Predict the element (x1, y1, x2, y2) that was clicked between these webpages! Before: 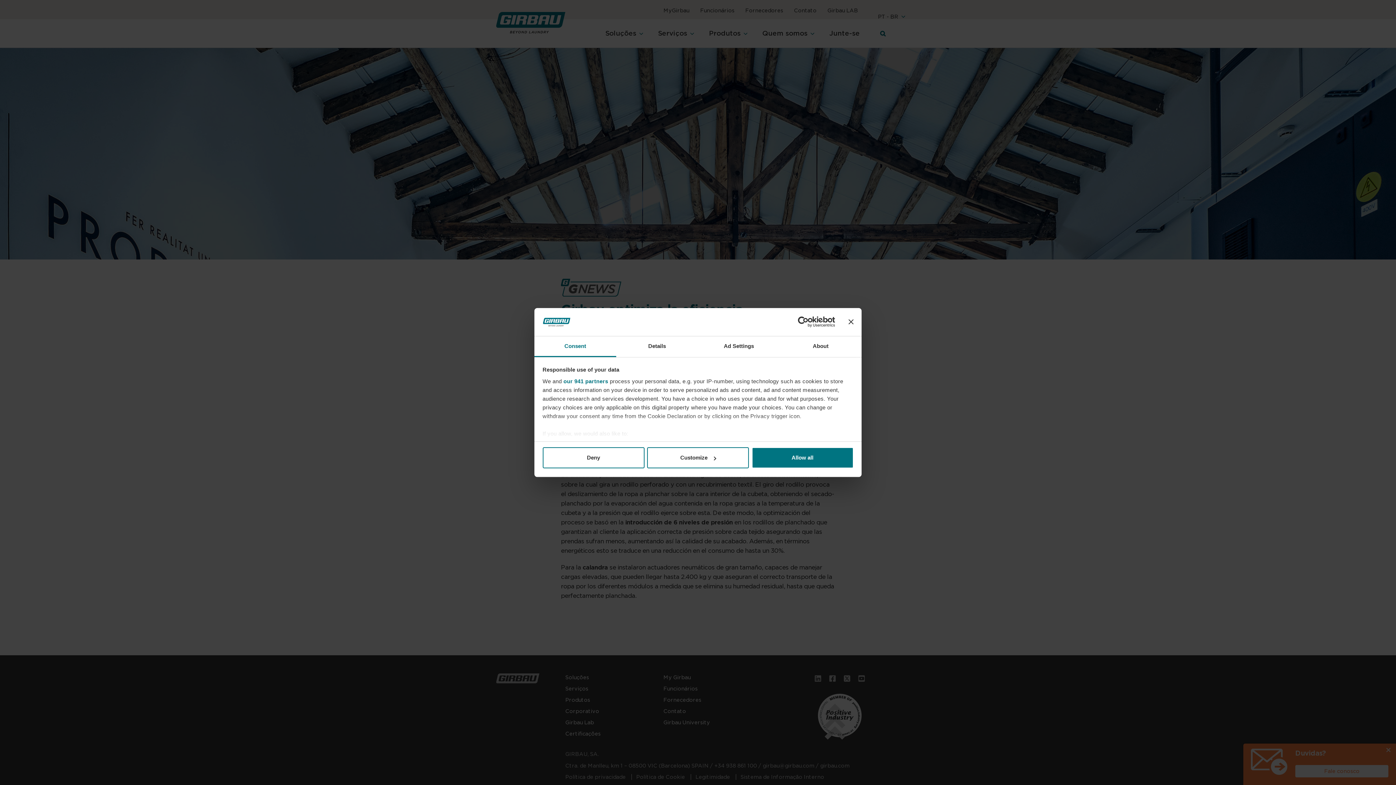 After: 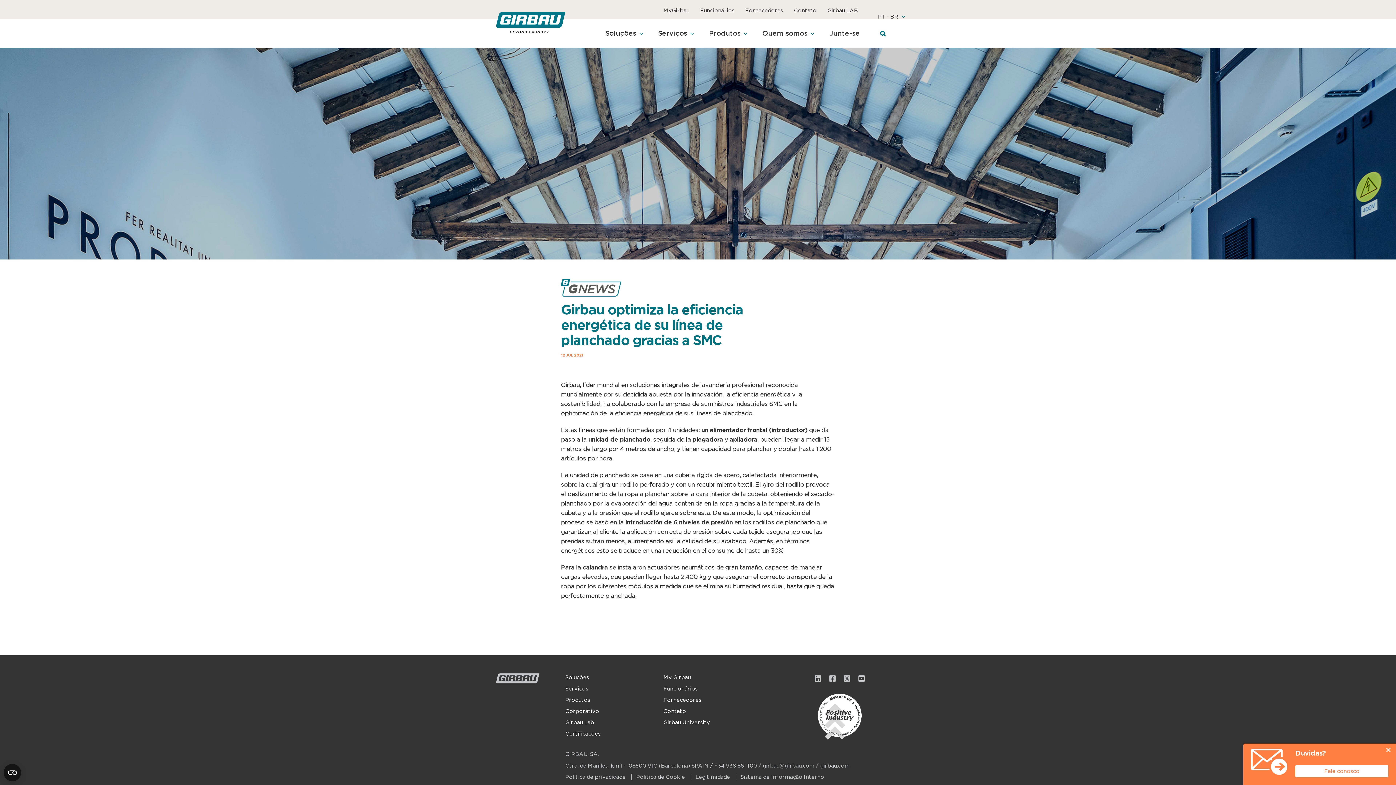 Action: label: Allow all bbox: (751, 447, 853, 468)